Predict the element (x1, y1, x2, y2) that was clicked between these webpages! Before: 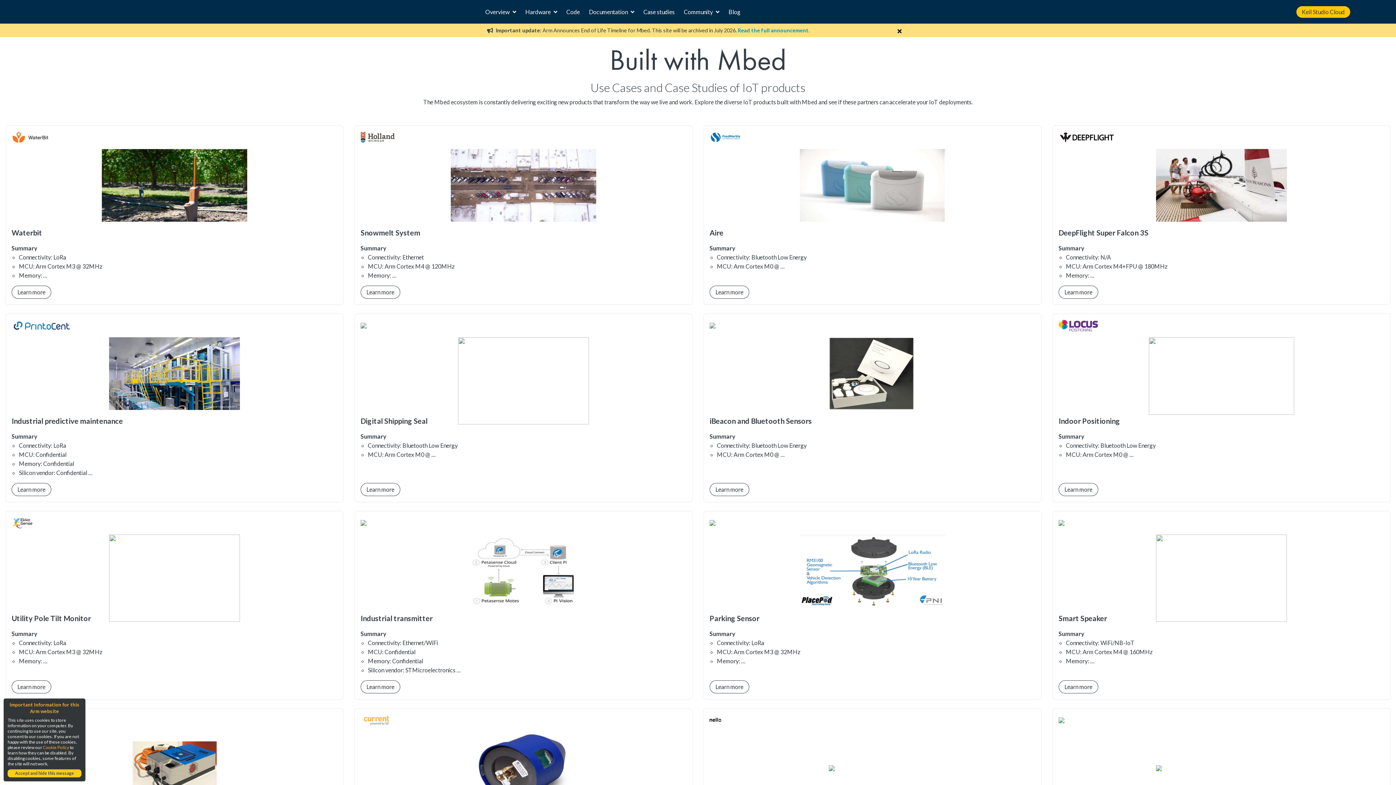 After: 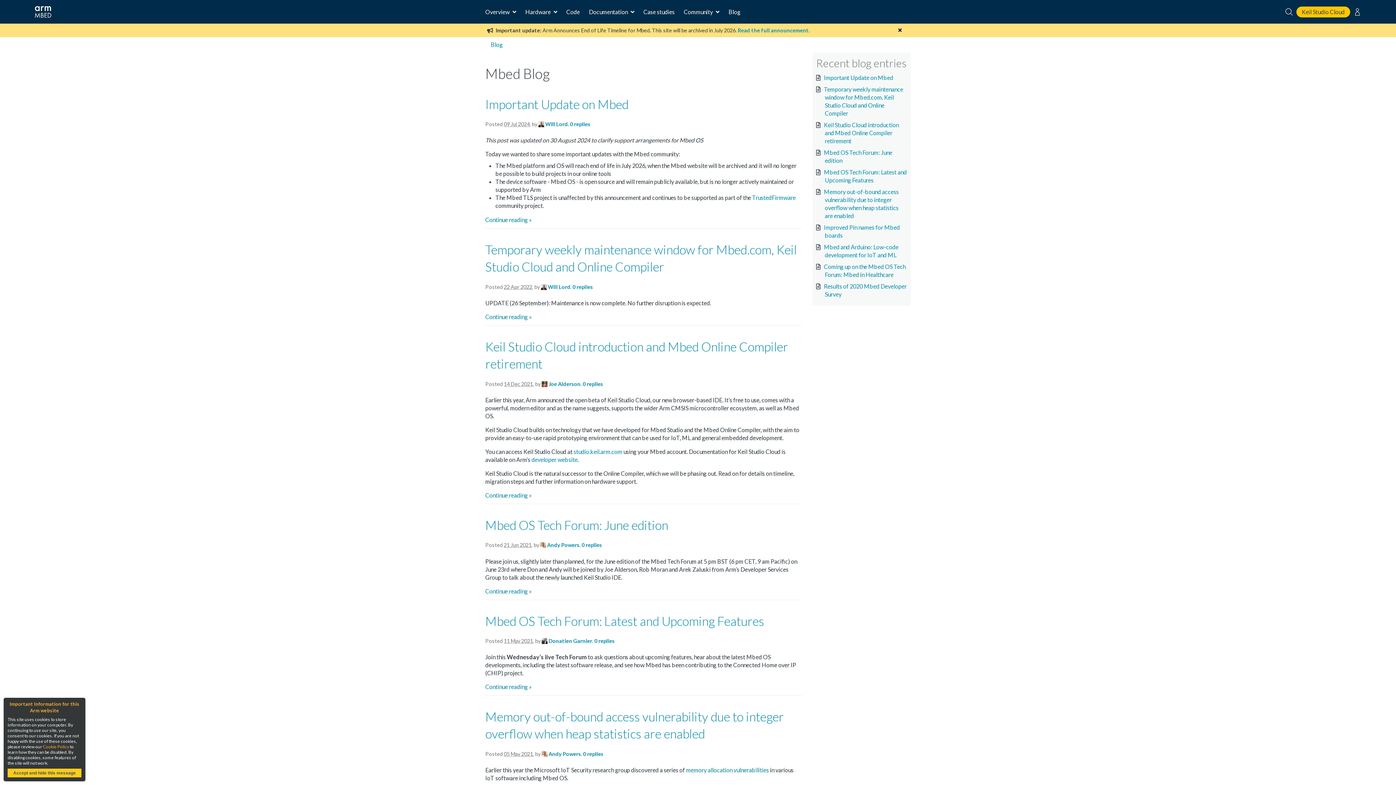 Action: label: Blog bbox: (728, 8, 740, 15)